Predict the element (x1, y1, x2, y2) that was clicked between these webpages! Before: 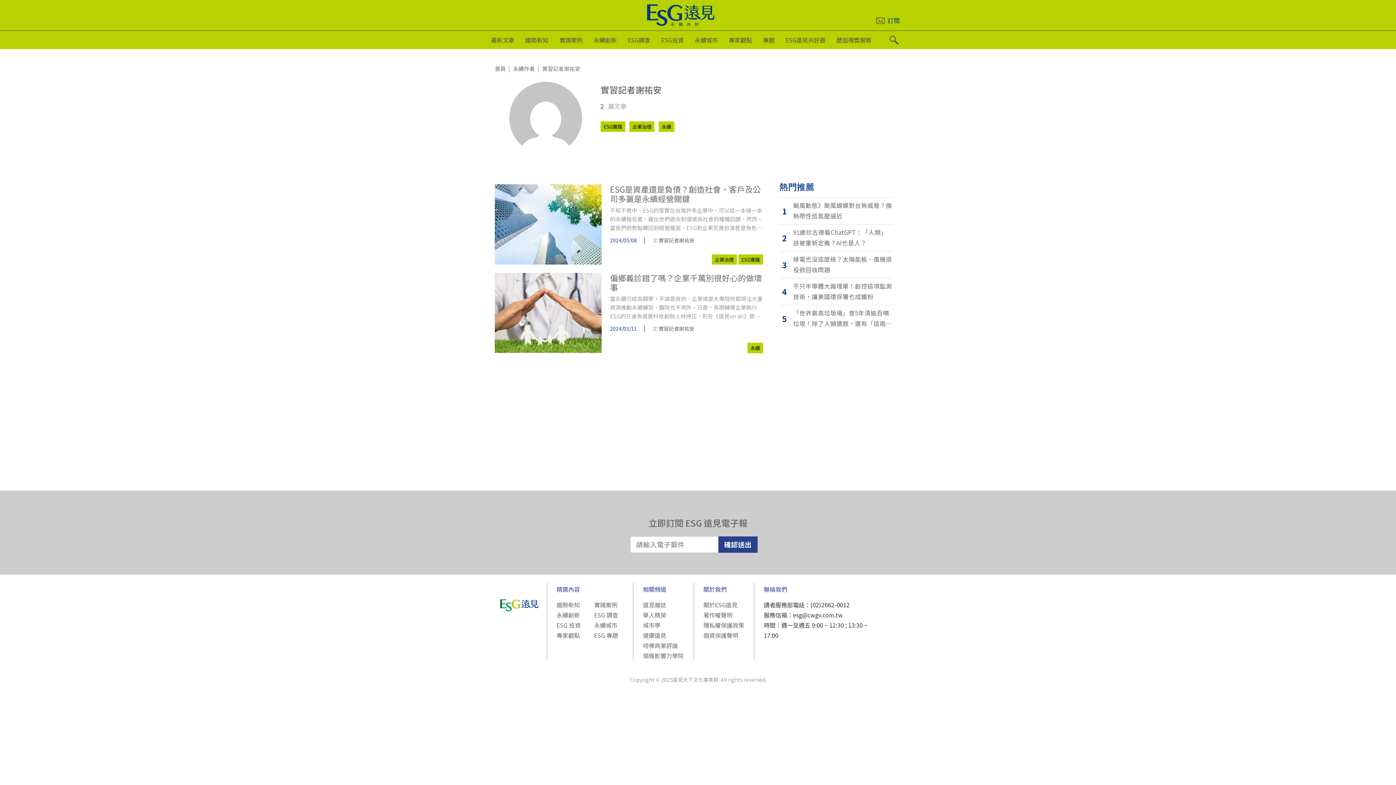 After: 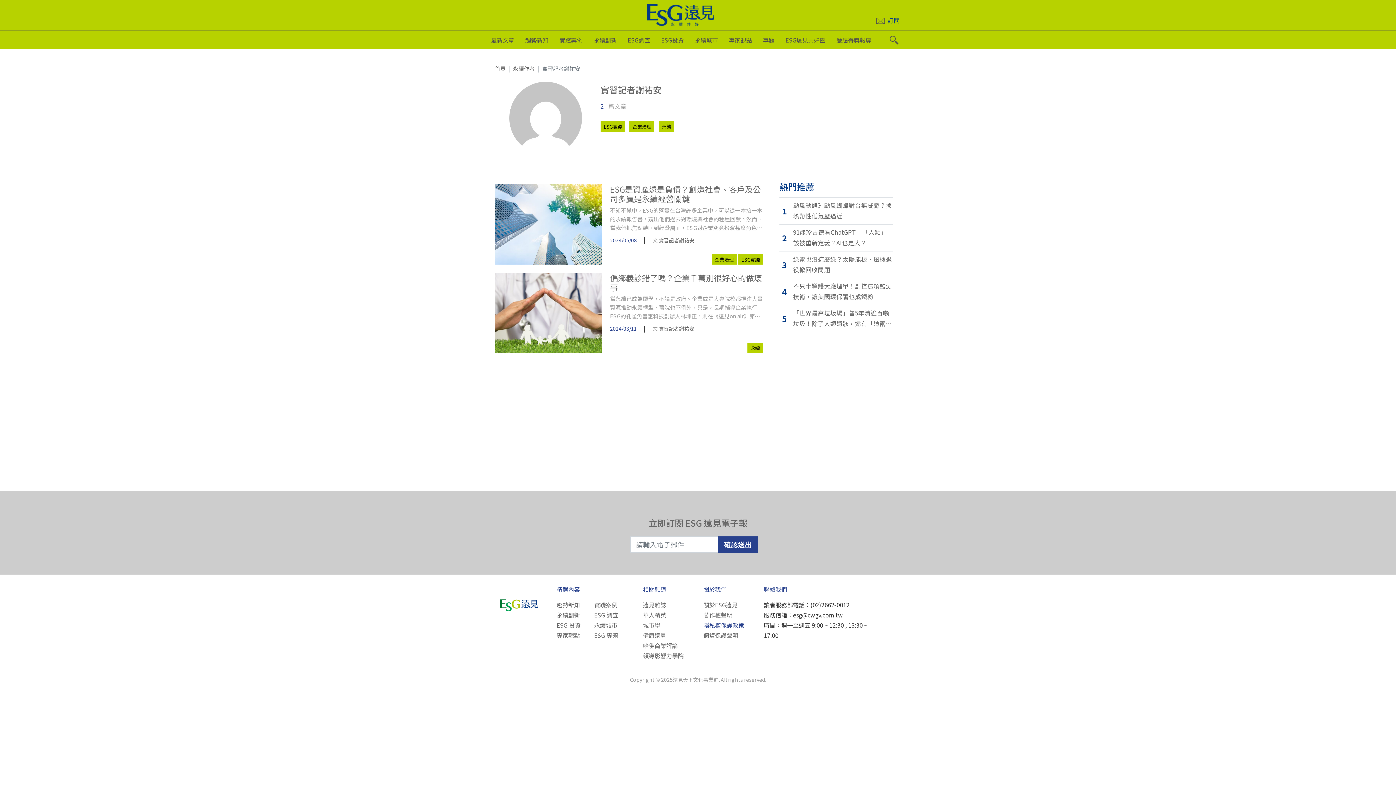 Action: bbox: (703, 621, 744, 629) label: 隱私權保護政策